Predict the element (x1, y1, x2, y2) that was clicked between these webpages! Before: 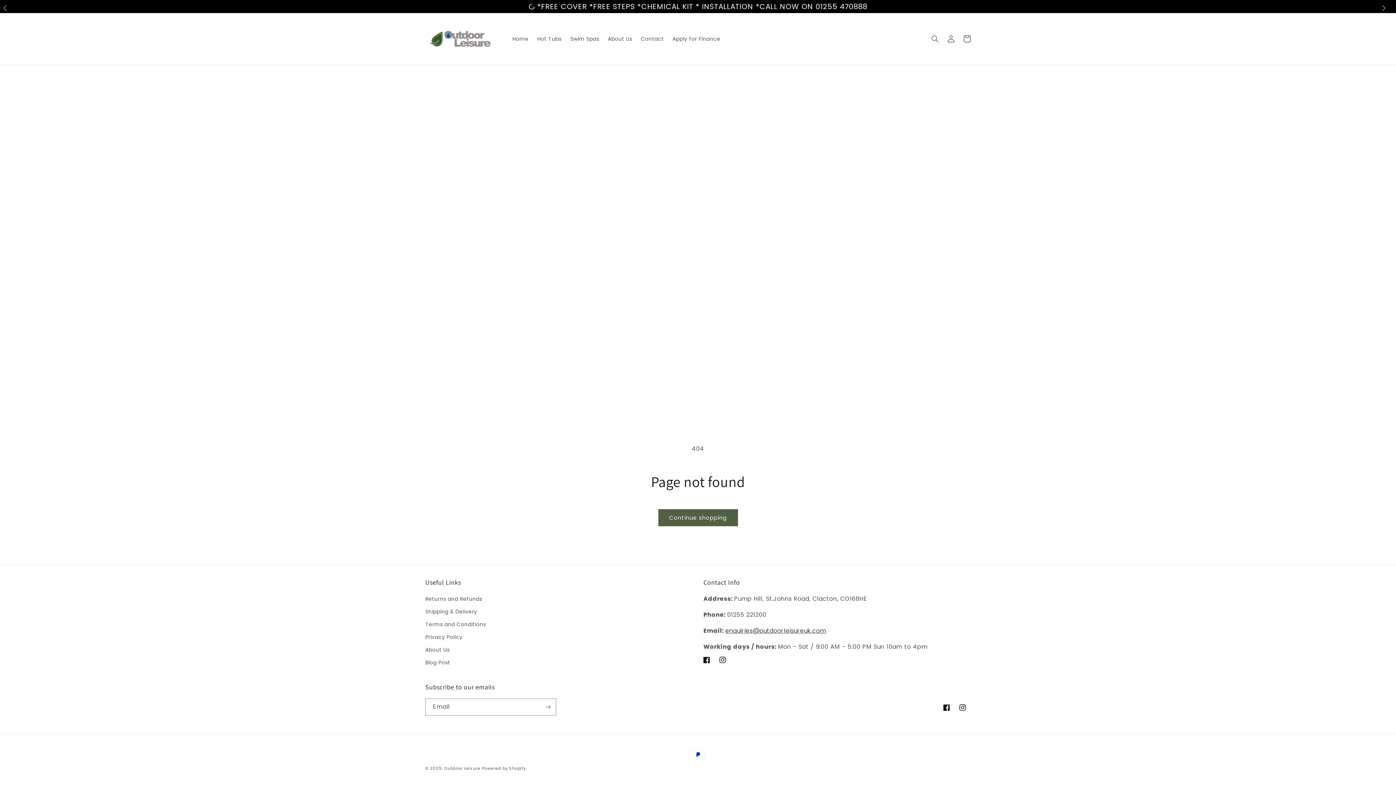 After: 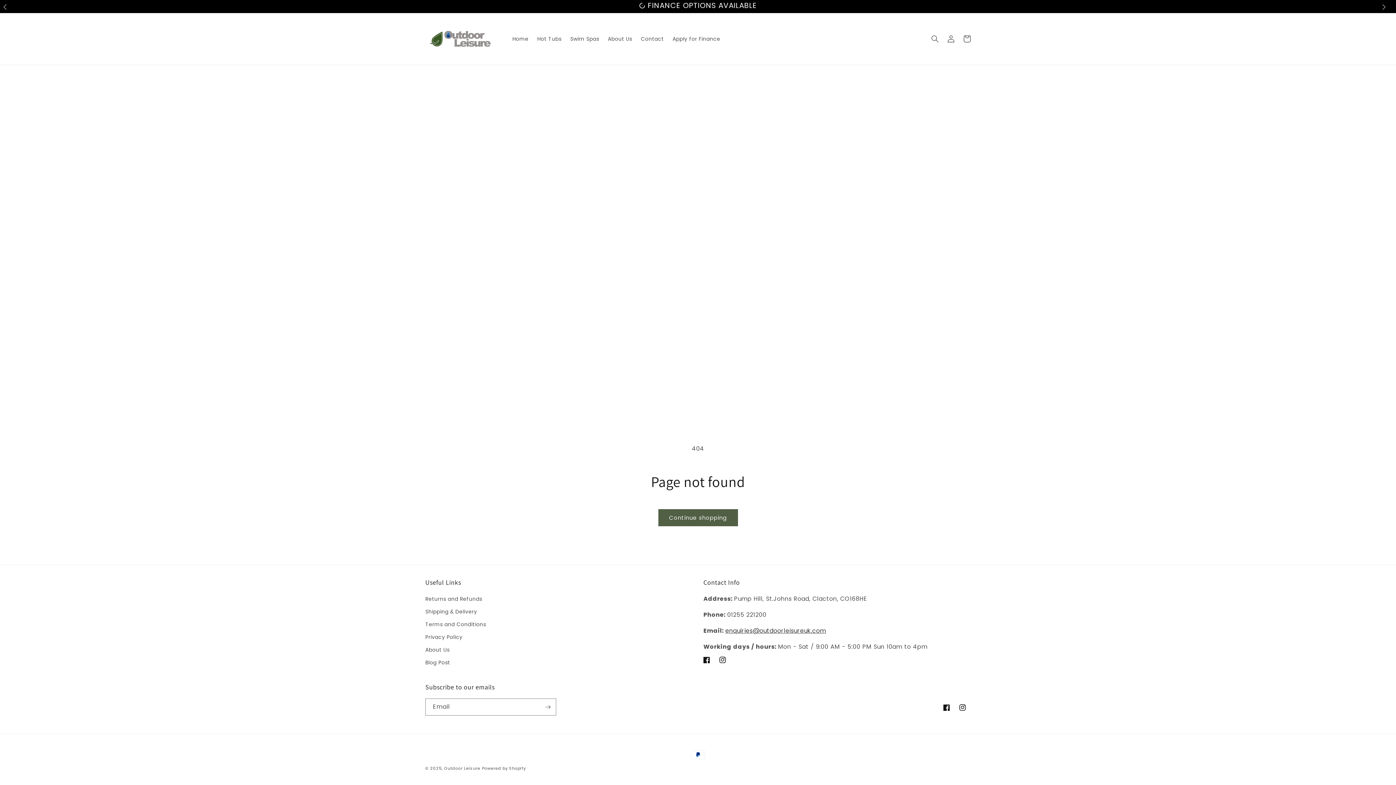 Action: label: Previous slide bbox: (3, 1, 13, 17)